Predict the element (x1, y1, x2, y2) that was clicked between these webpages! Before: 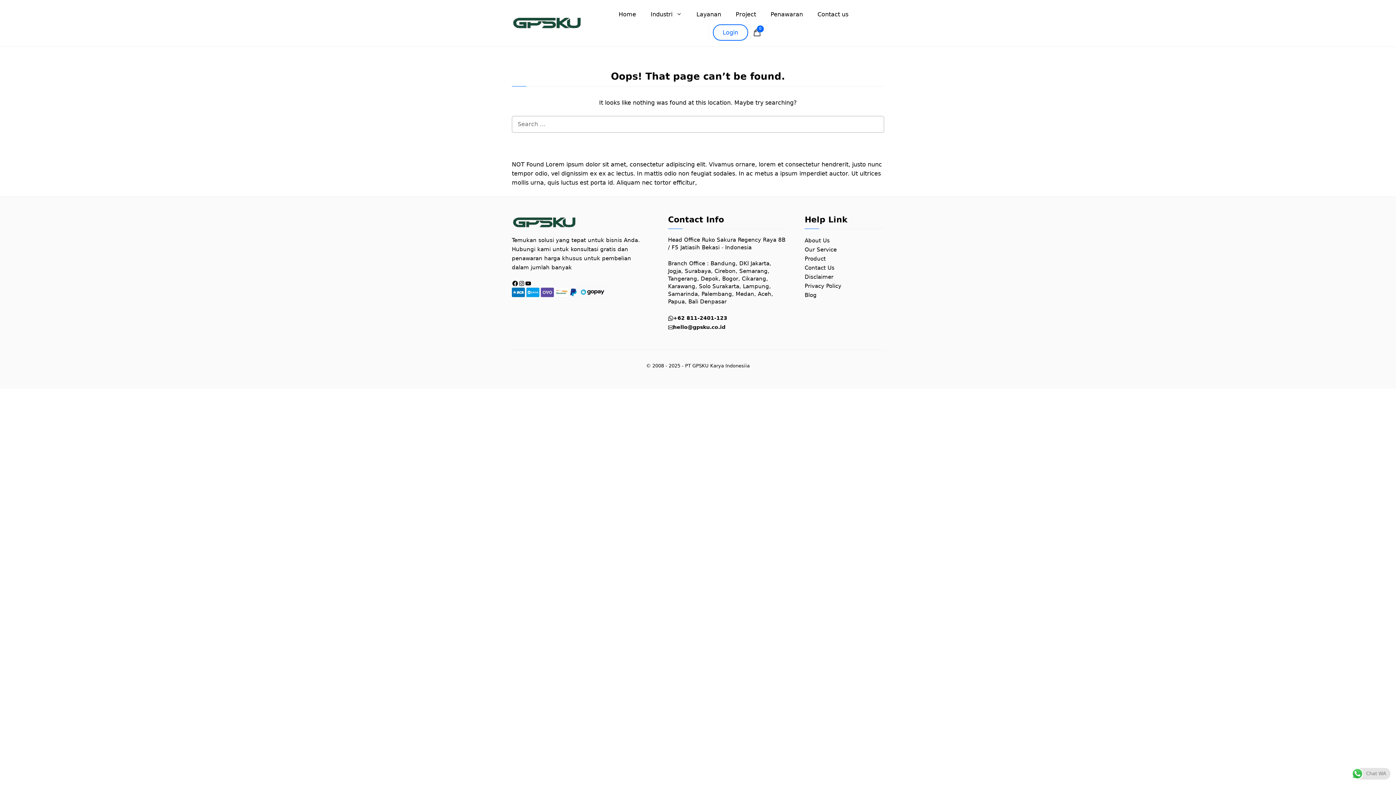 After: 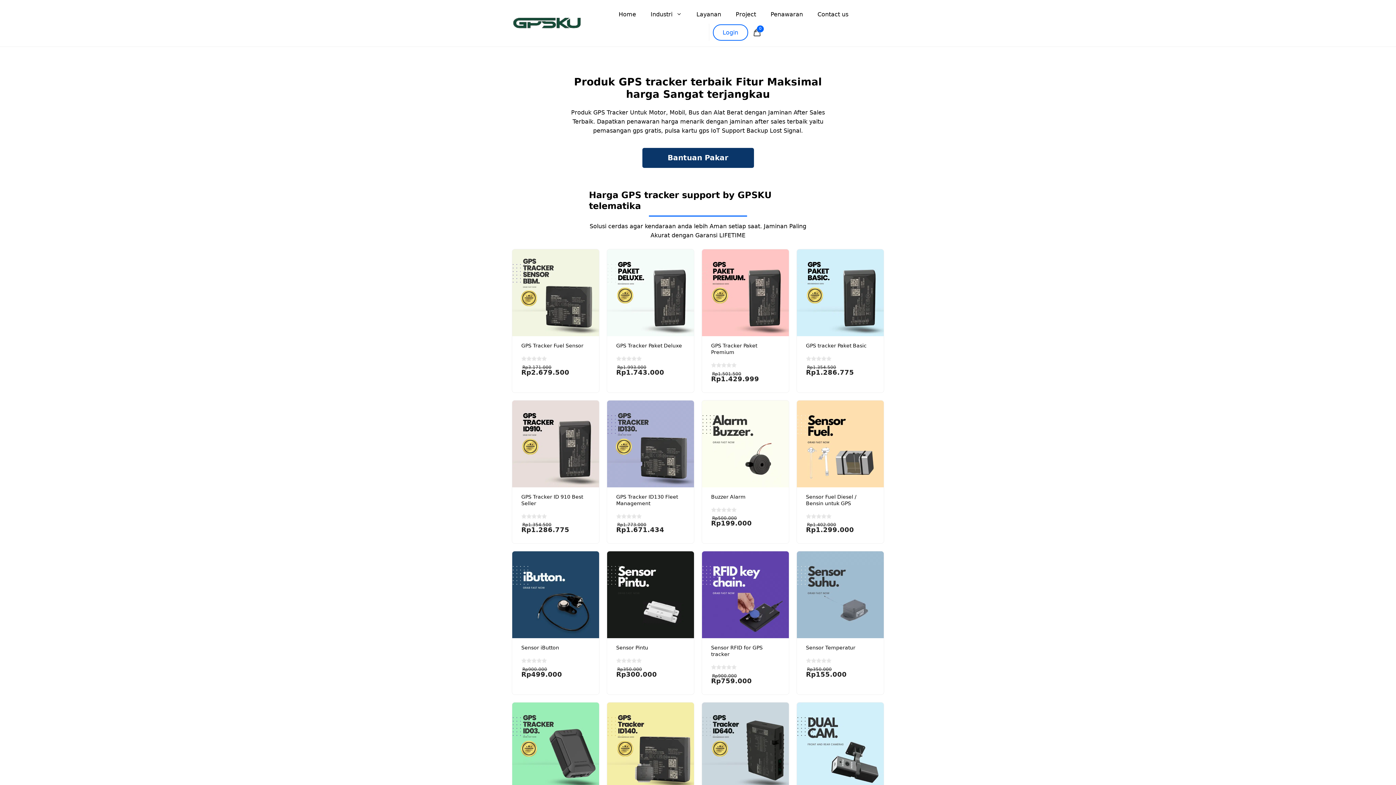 Action: label: Product bbox: (804, 254, 825, 263)